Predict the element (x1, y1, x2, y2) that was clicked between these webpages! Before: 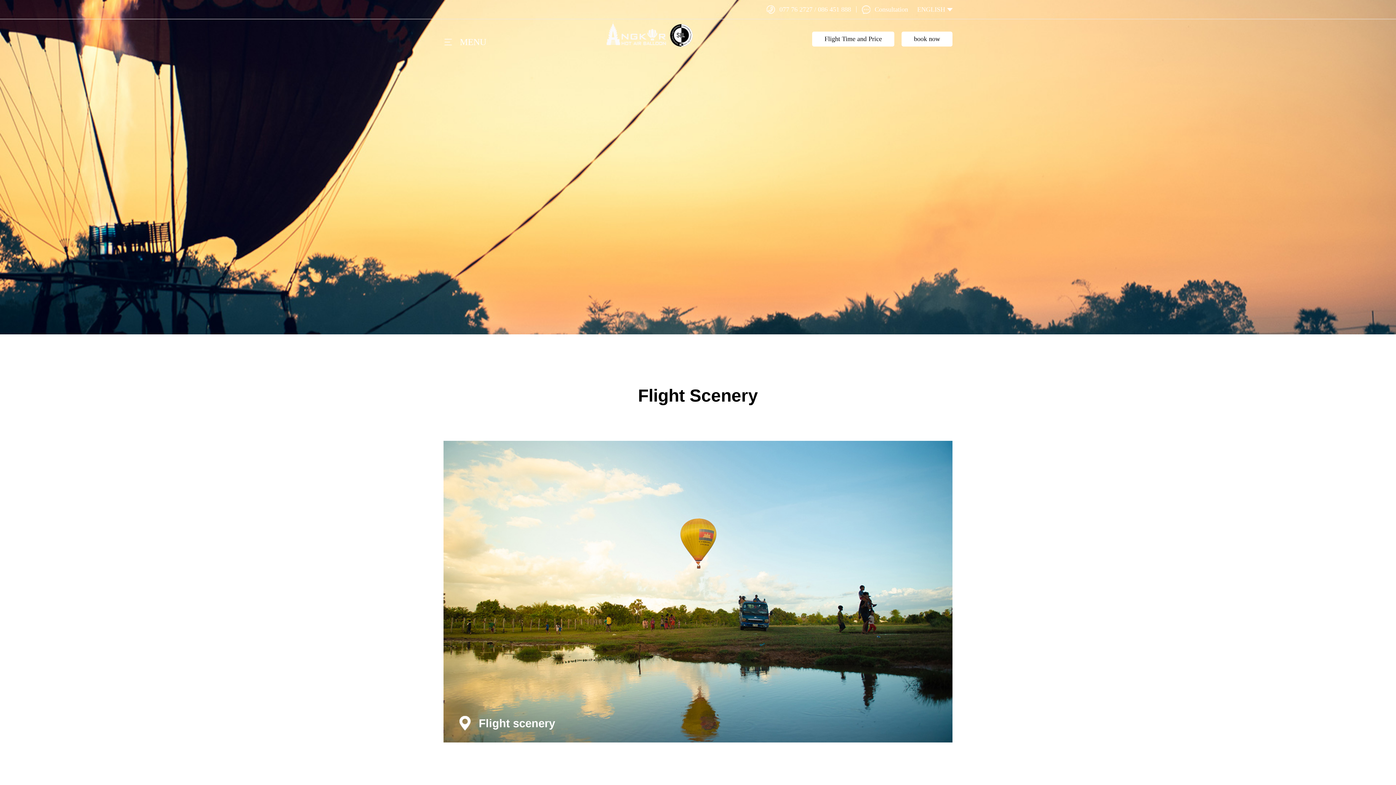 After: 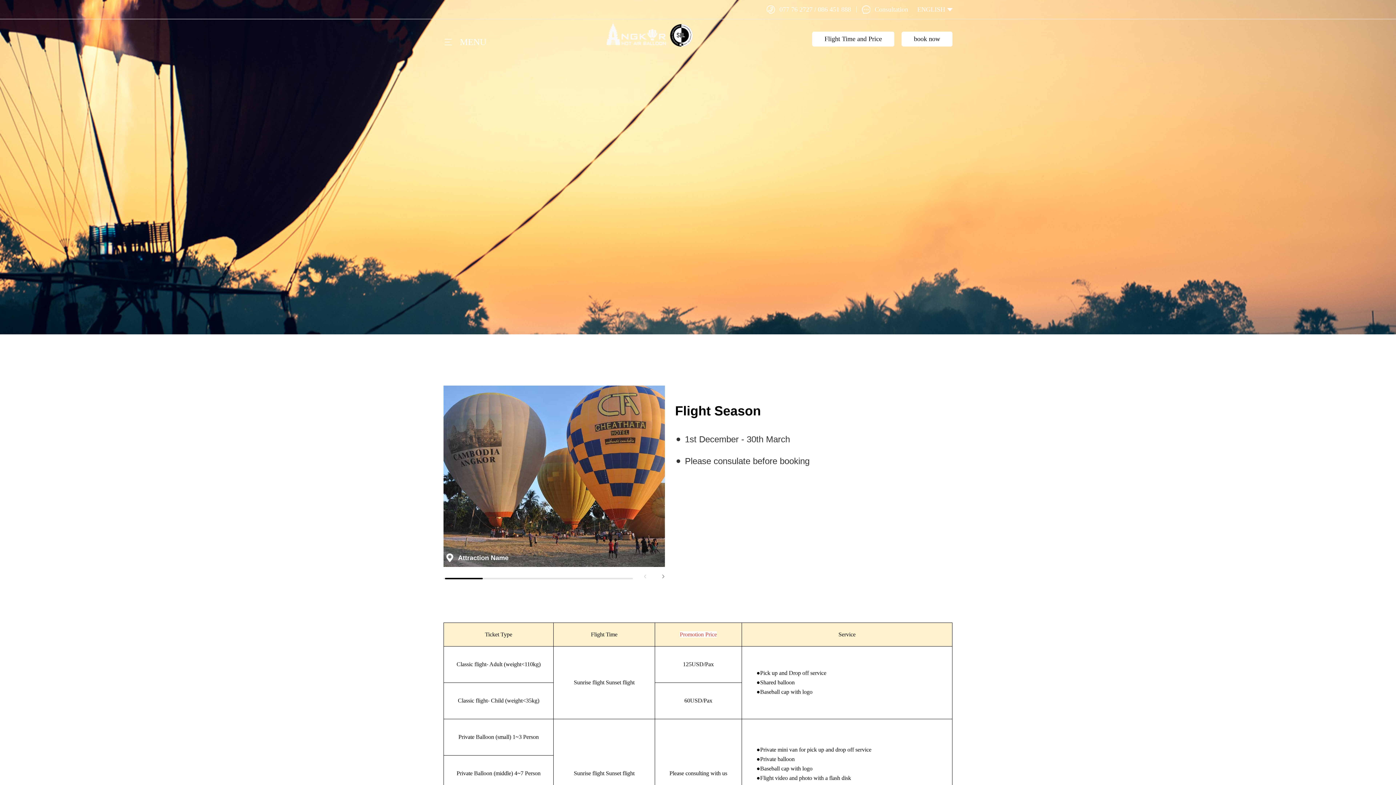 Action: label: Flight Time and Price bbox: (812, 31, 894, 46)